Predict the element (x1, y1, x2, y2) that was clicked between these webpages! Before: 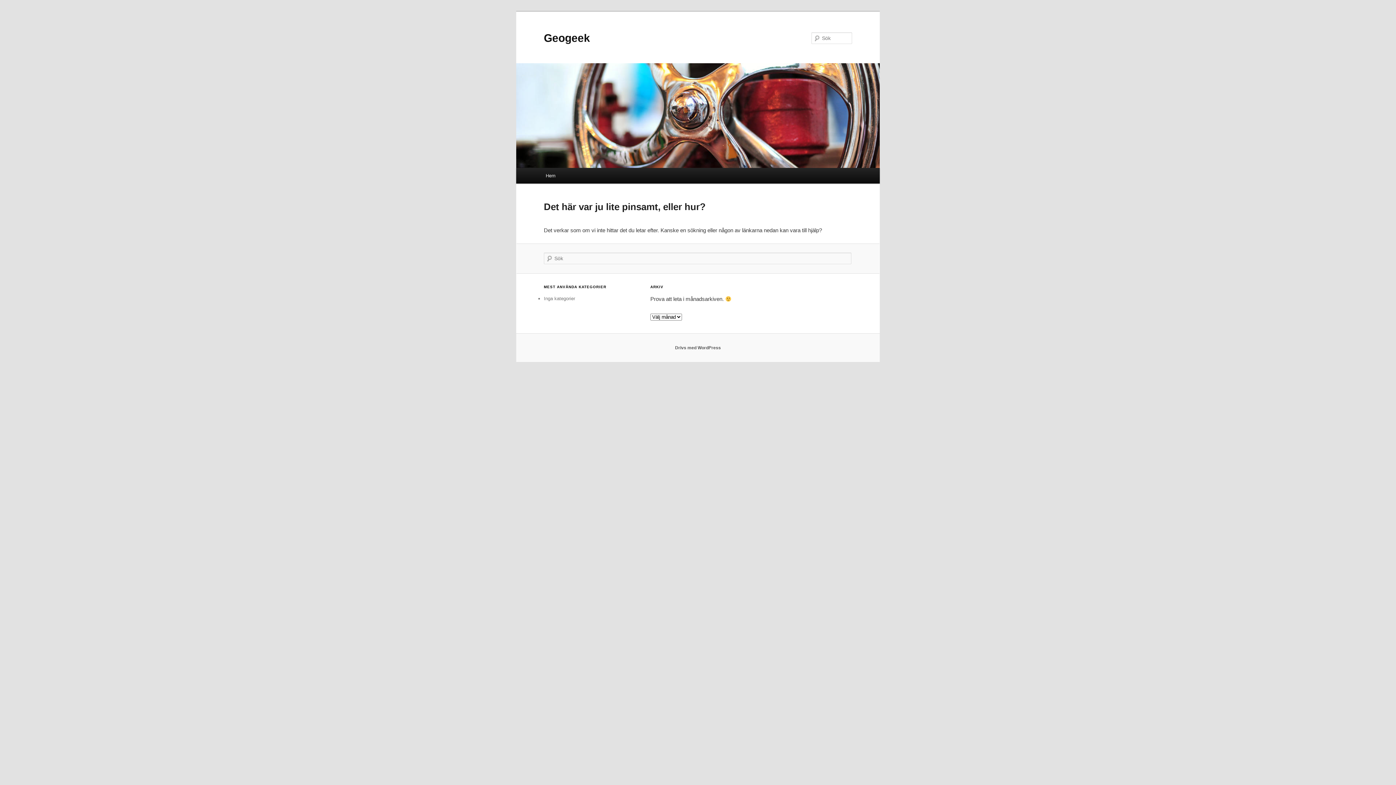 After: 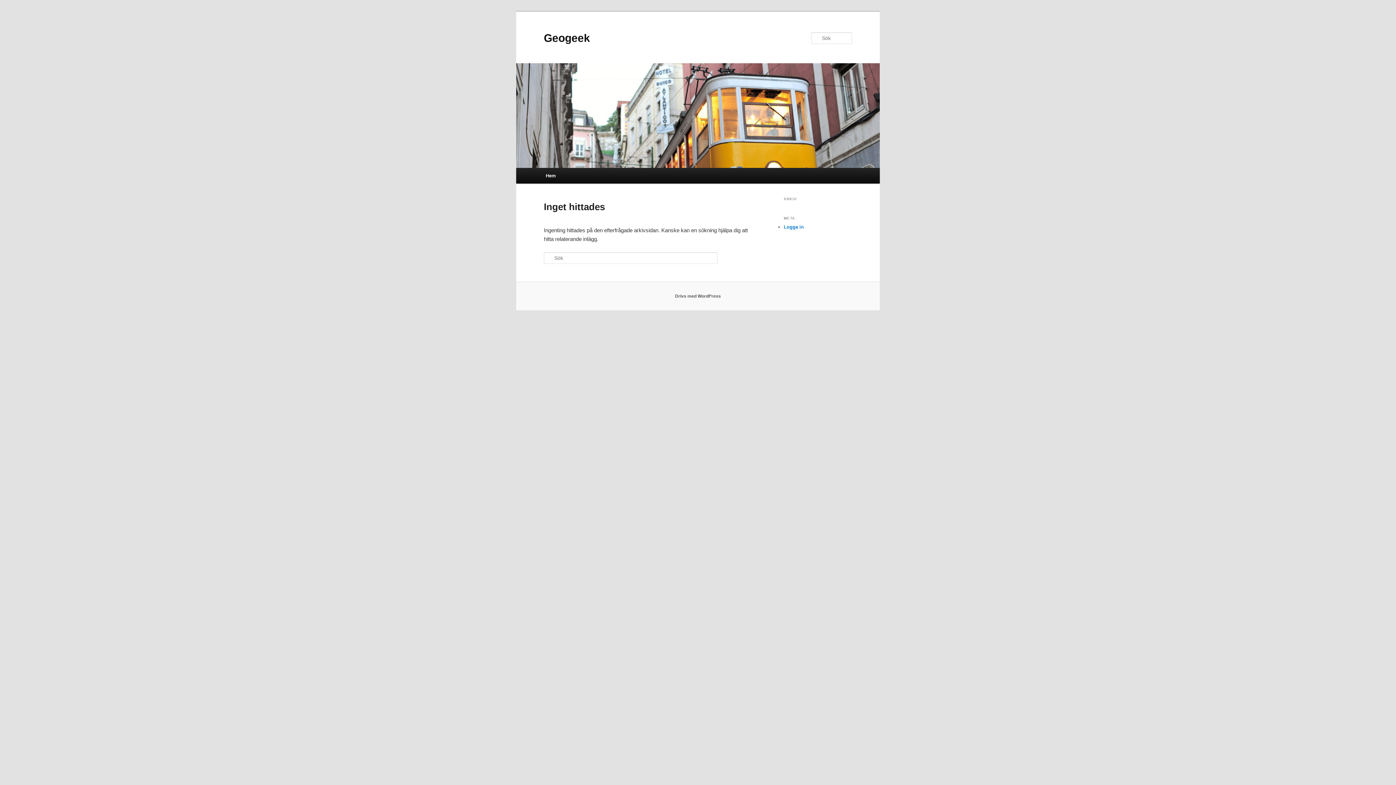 Action: bbox: (516, 63, 880, 168)